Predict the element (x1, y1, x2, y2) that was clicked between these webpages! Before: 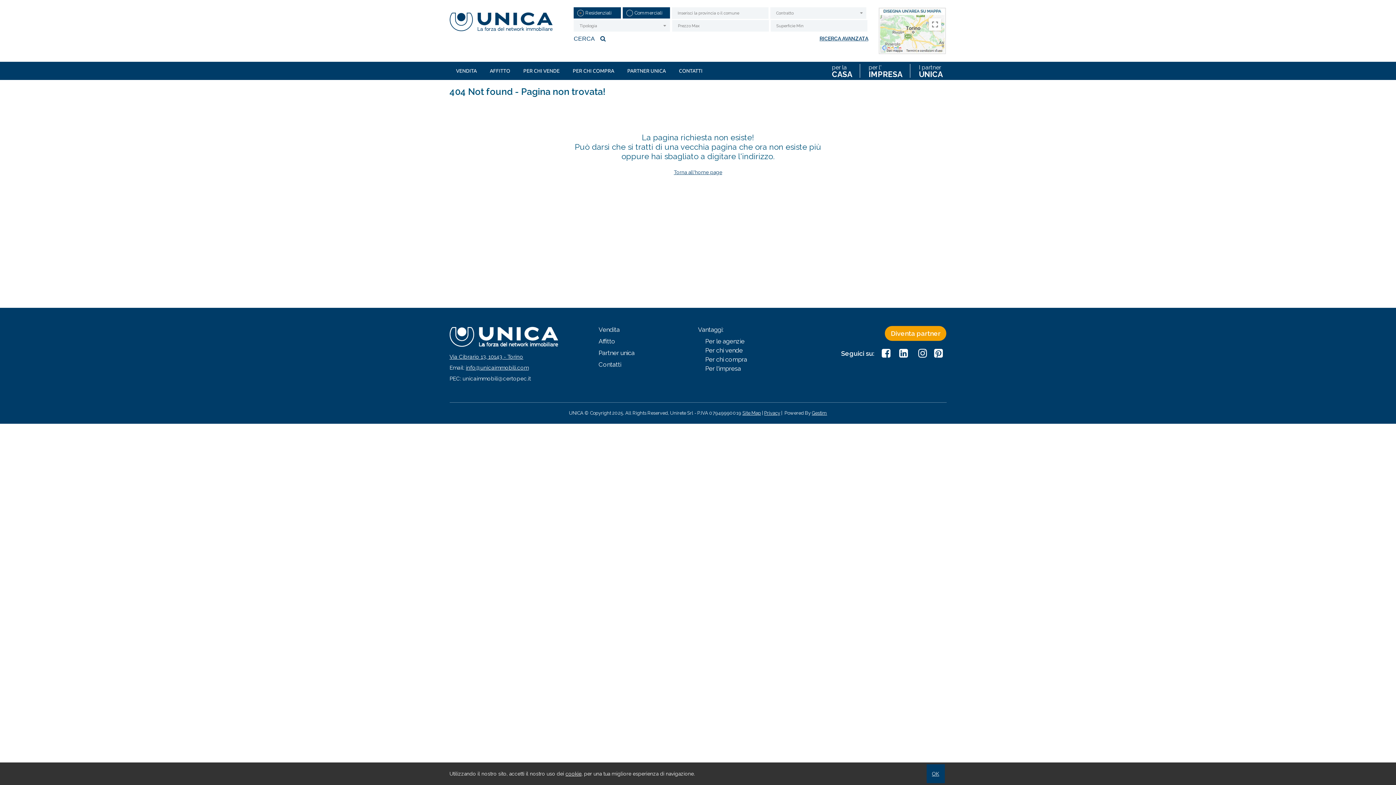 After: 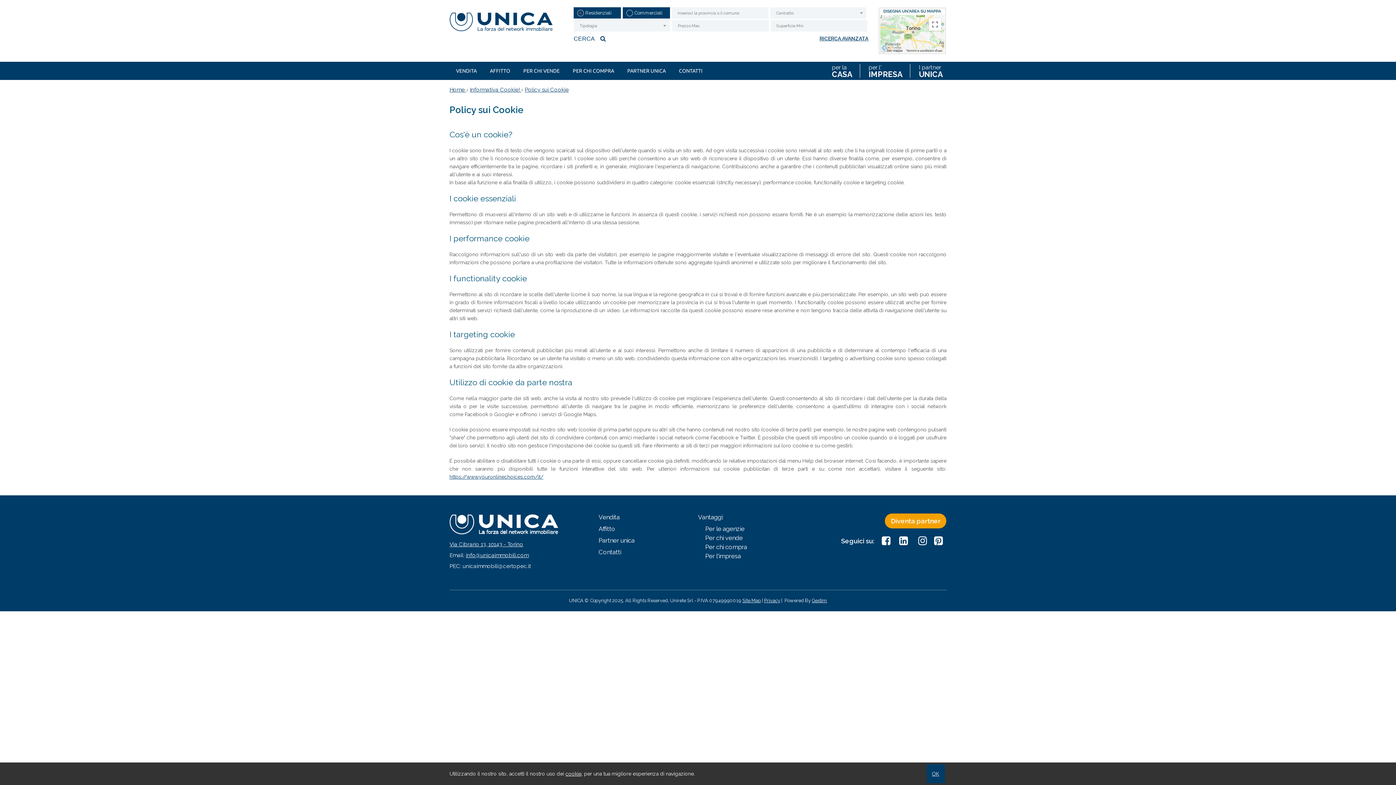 Action: label: cookie bbox: (565, 771, 581, 777)